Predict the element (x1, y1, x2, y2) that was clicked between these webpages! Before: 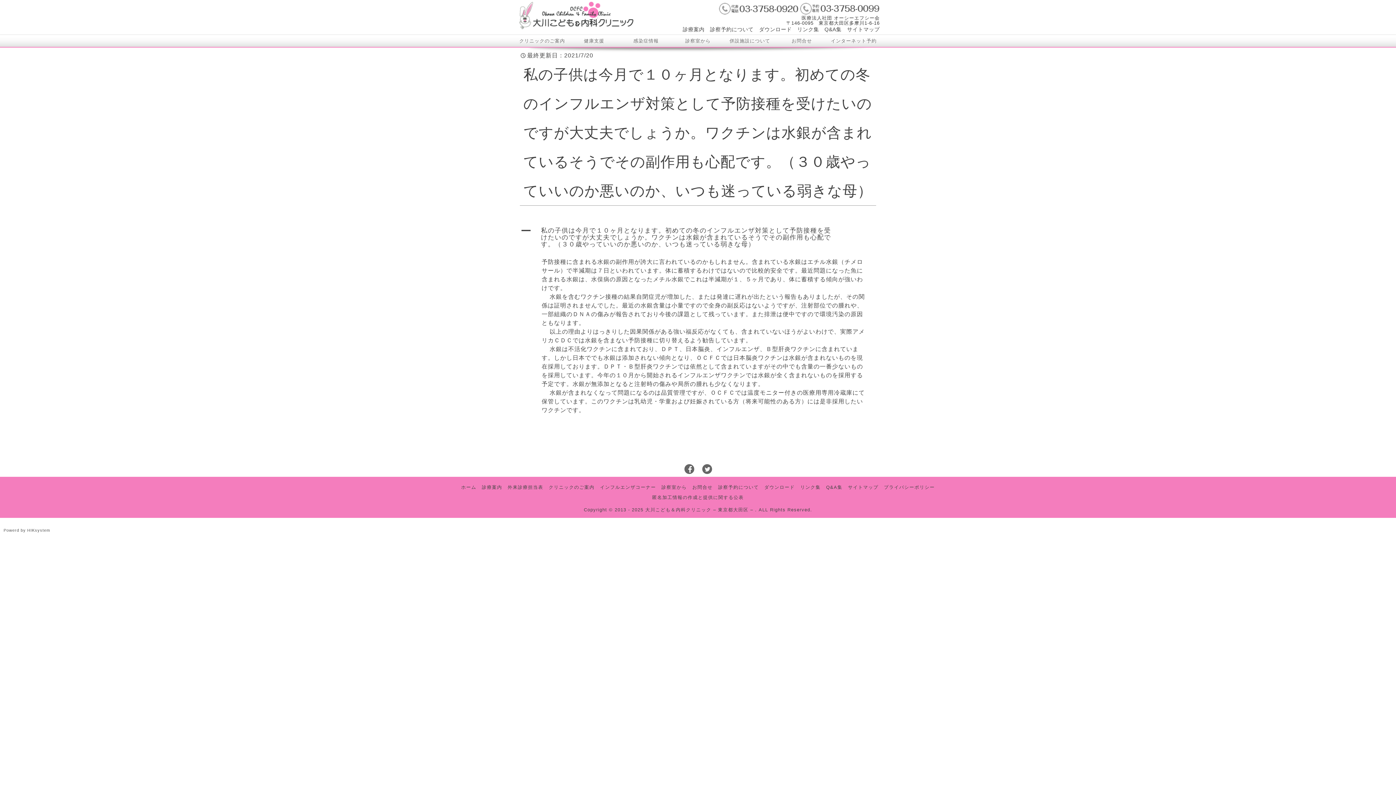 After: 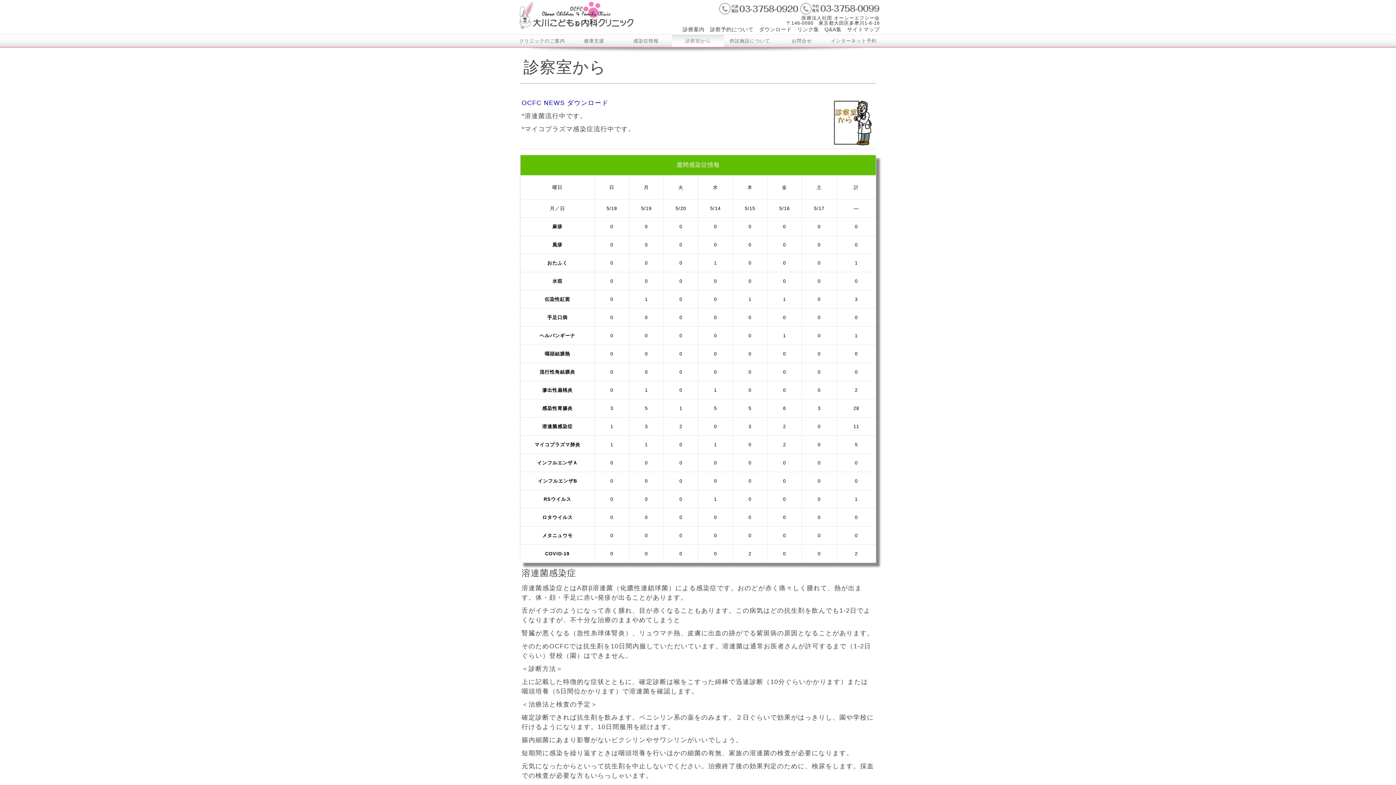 Action: label: 診察室から bbox: (661, 485, 687, 490)